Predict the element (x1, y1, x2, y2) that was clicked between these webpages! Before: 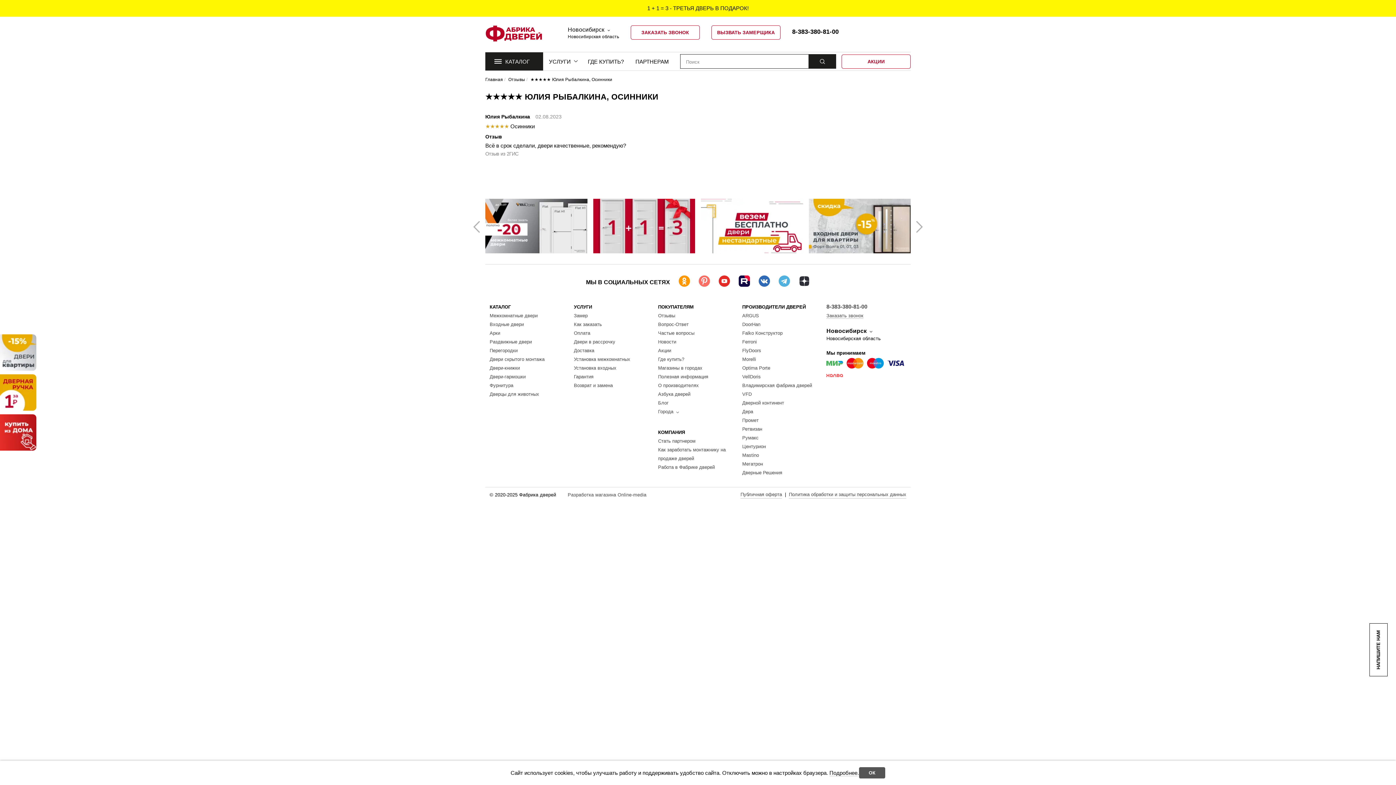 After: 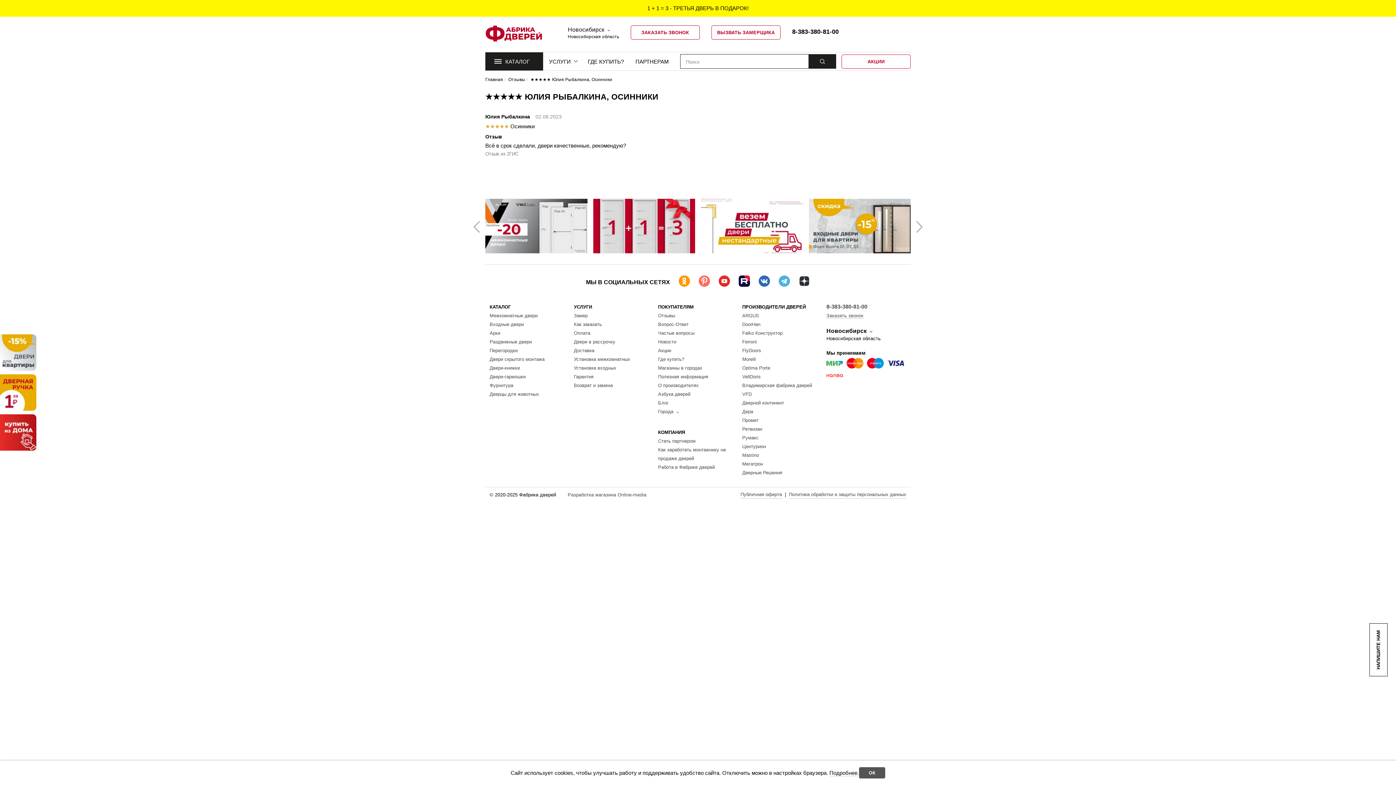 Action: bbox: (678, 275, 690, 286)